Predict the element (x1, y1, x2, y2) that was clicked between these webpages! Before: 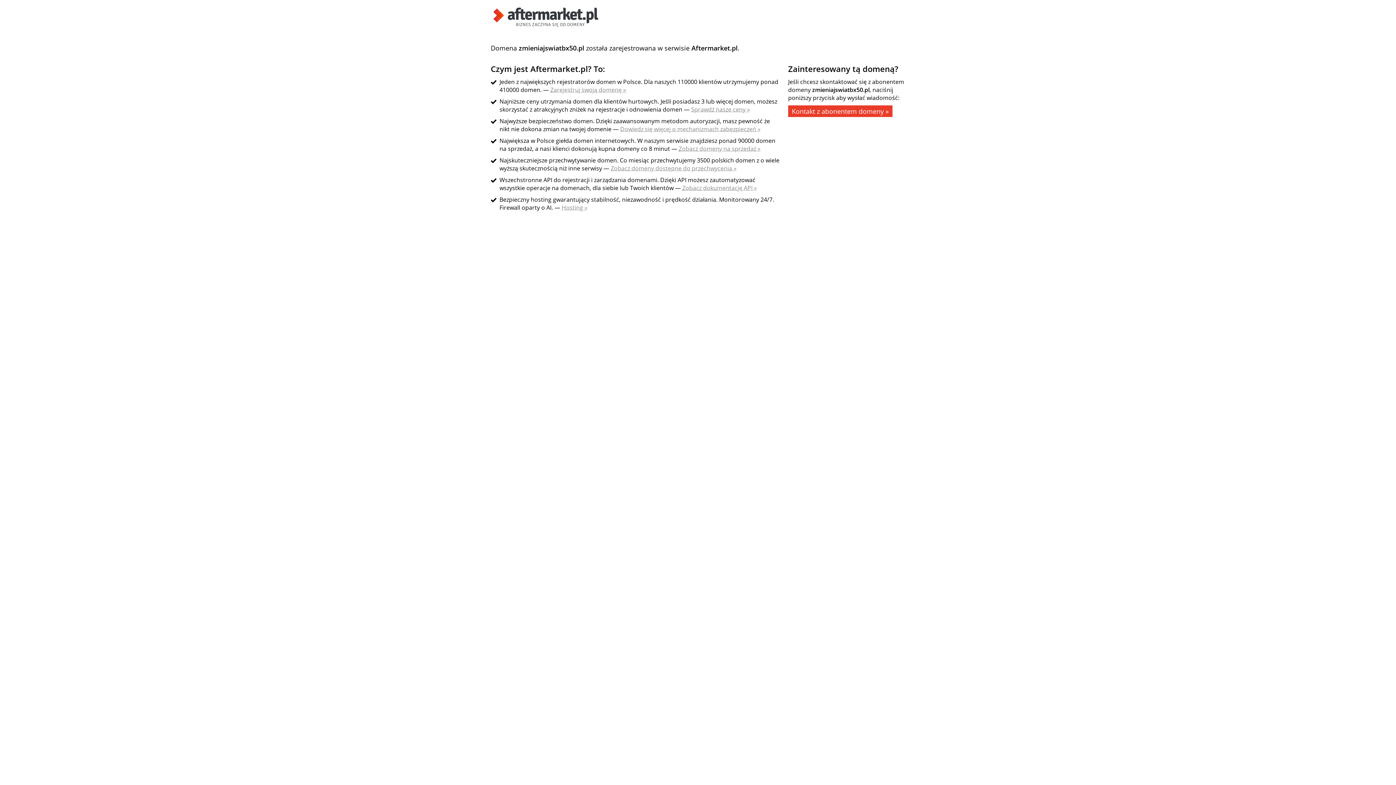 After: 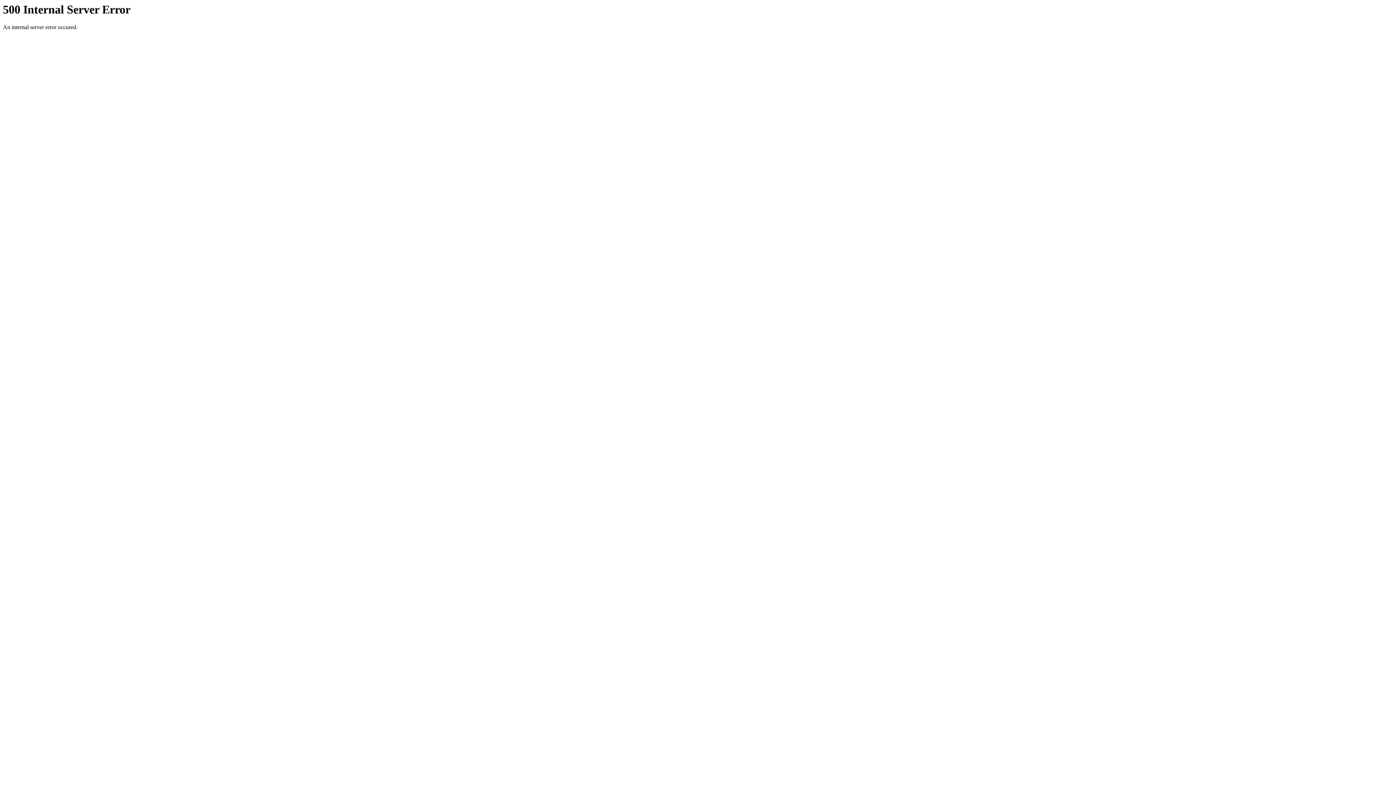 Action: bbox: (620, 125, 760, 133) label: Dowiedz się więcej o mechanizmach zabezpieczeń »